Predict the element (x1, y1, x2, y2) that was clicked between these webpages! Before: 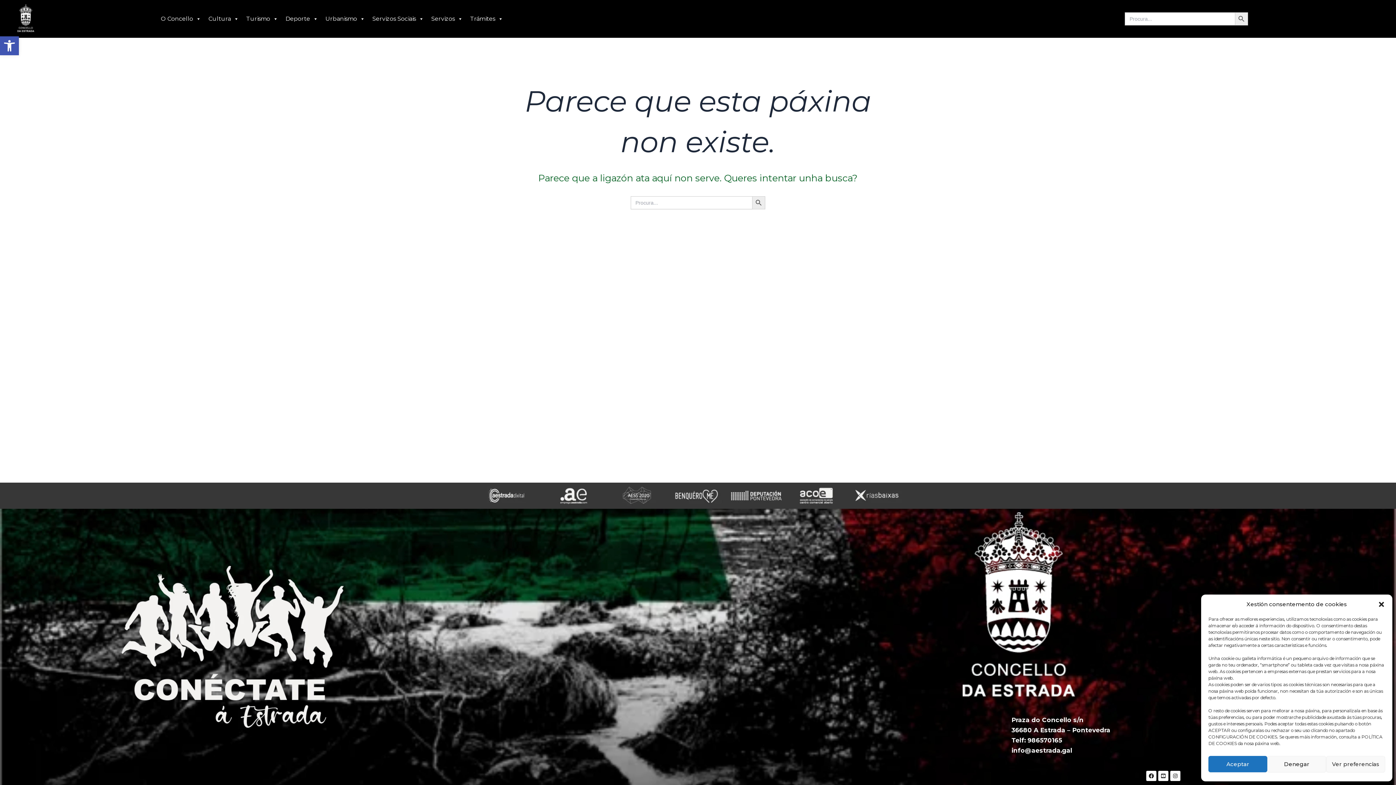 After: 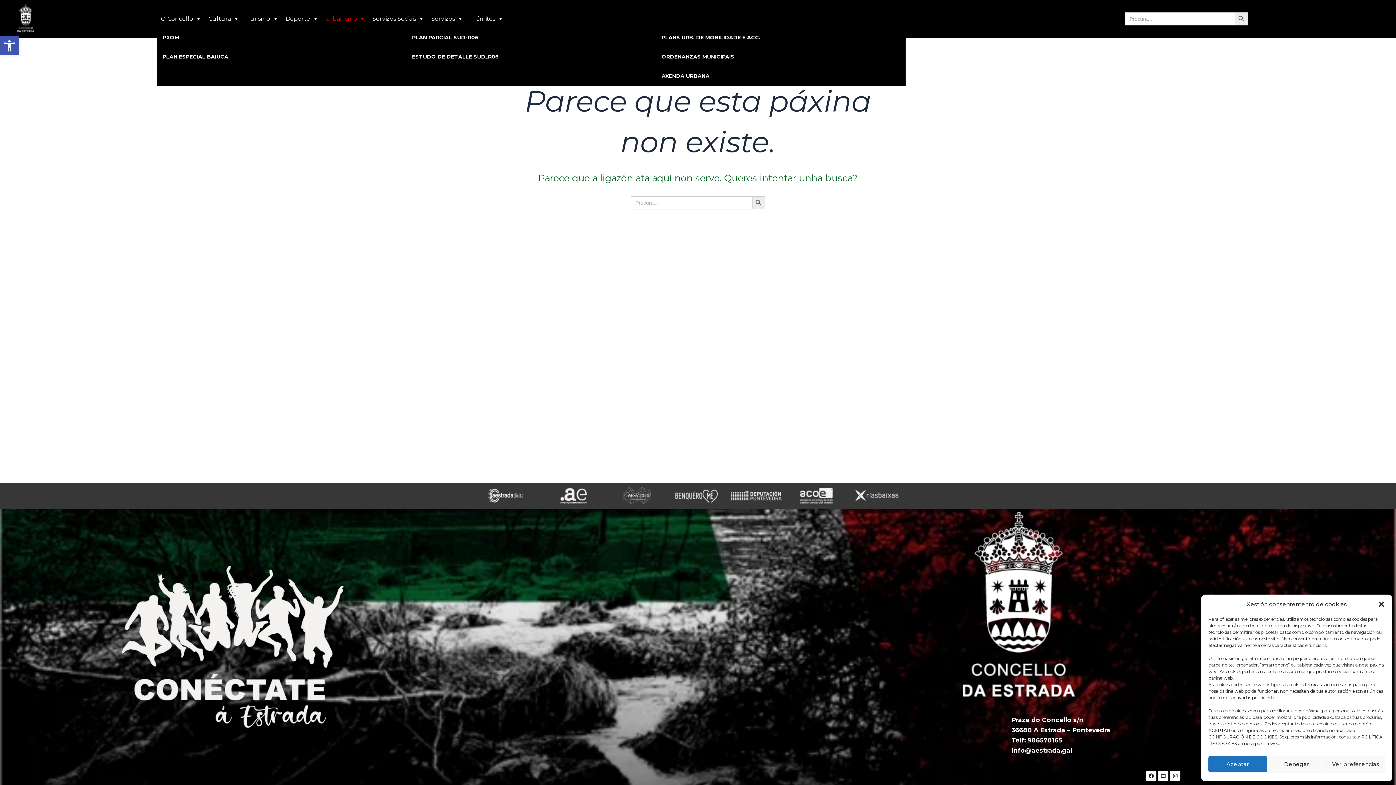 Action: bbox: (321, 9, 368, 28) label: Urbanismo